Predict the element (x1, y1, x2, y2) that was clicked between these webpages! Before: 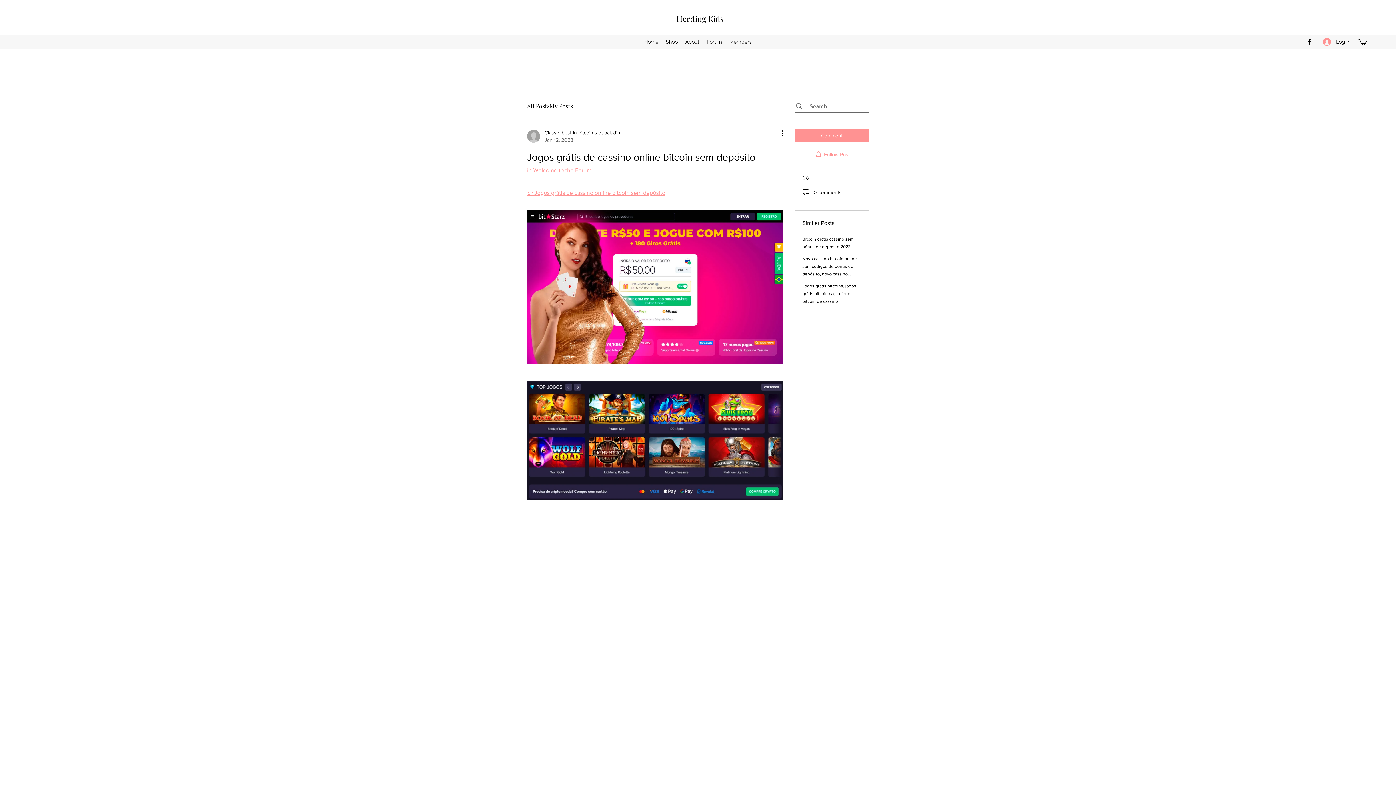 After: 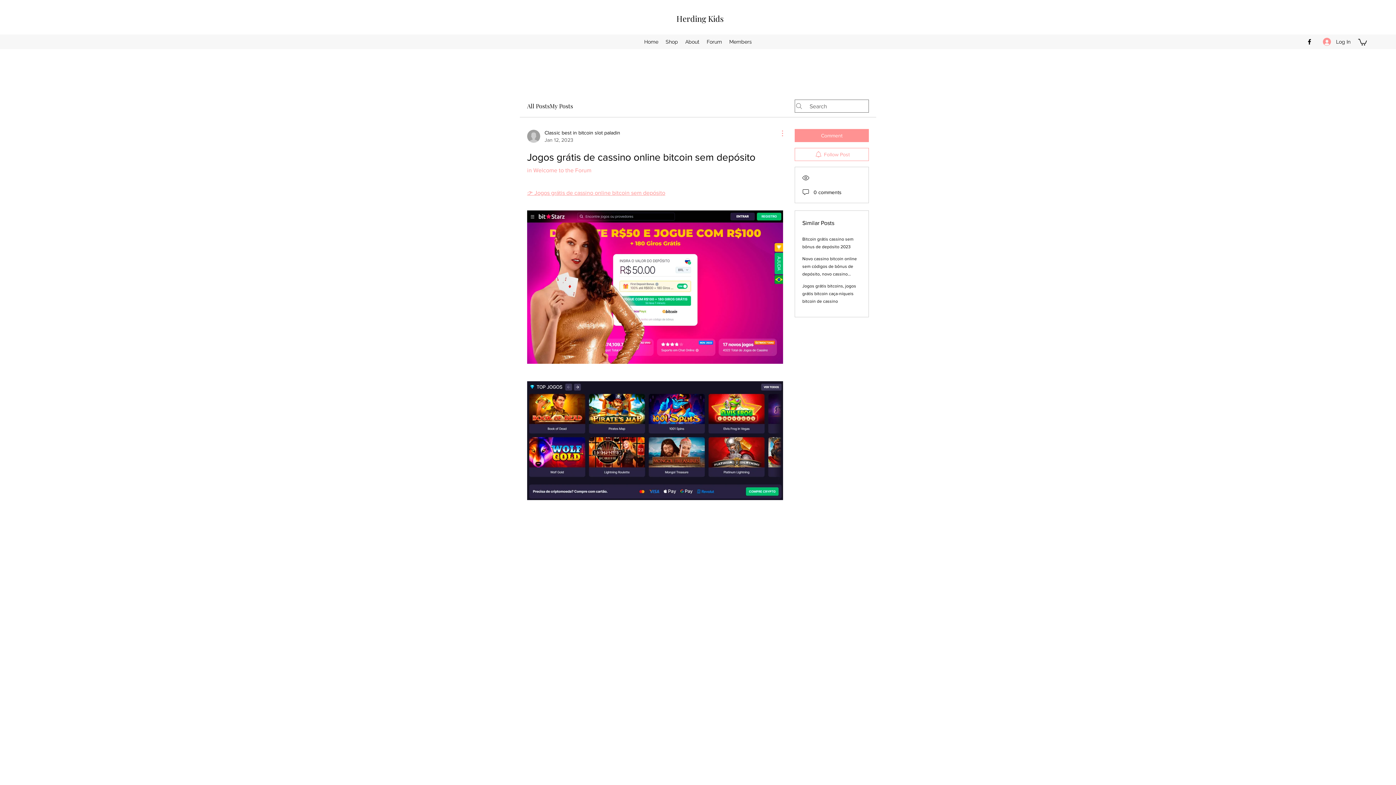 Action: label: More Actions bbox: (774, 129, 783, 137)